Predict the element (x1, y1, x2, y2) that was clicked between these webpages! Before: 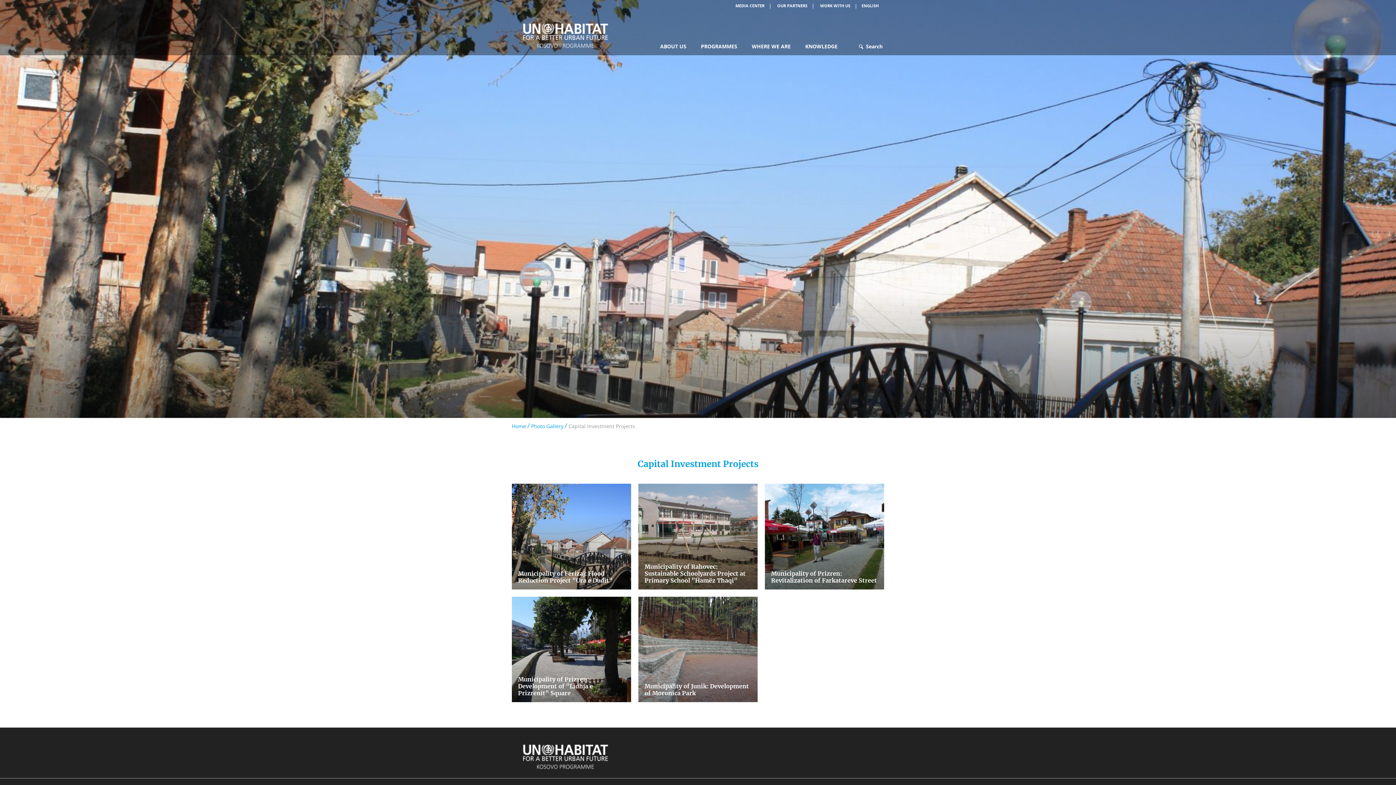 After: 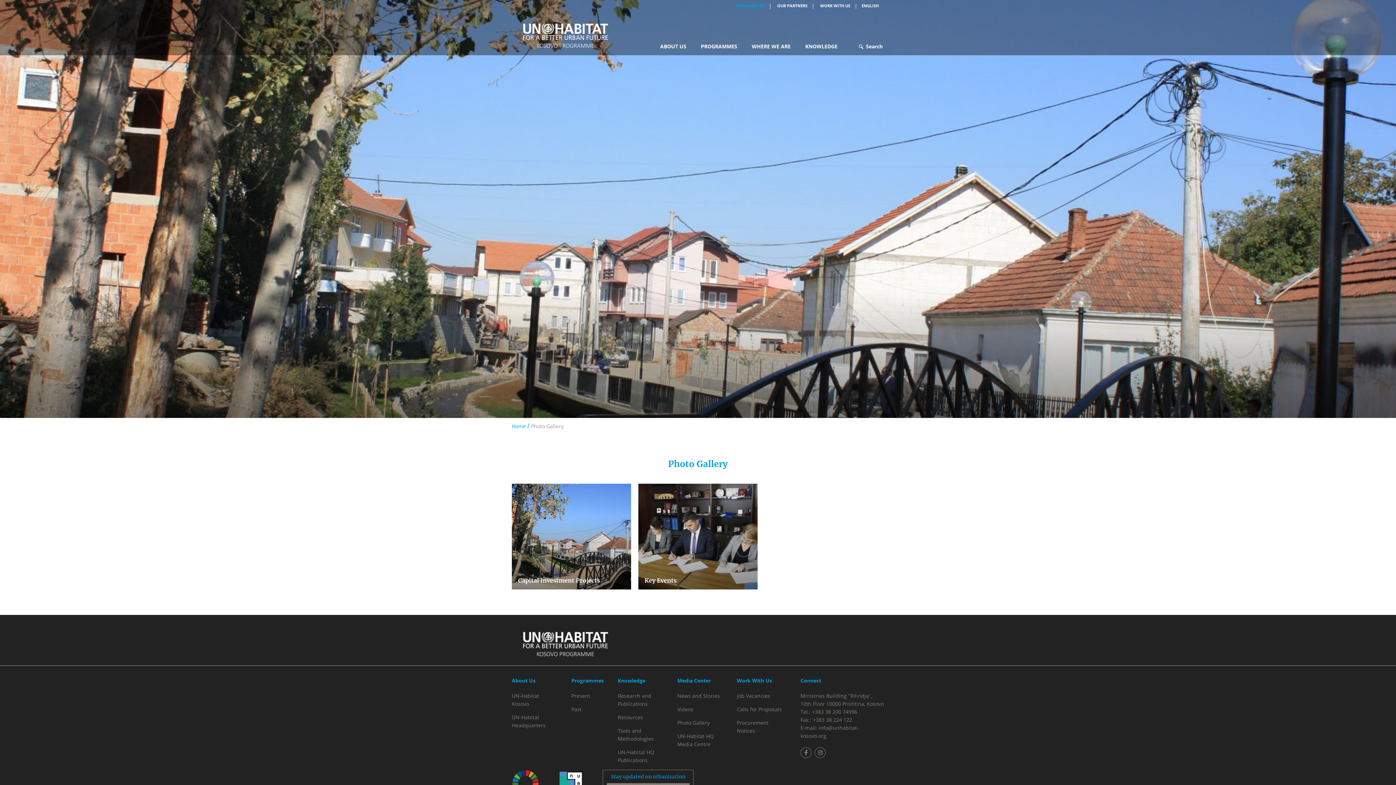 Action: bbox: (531, 422, 563, 429) label: Photo Gallery